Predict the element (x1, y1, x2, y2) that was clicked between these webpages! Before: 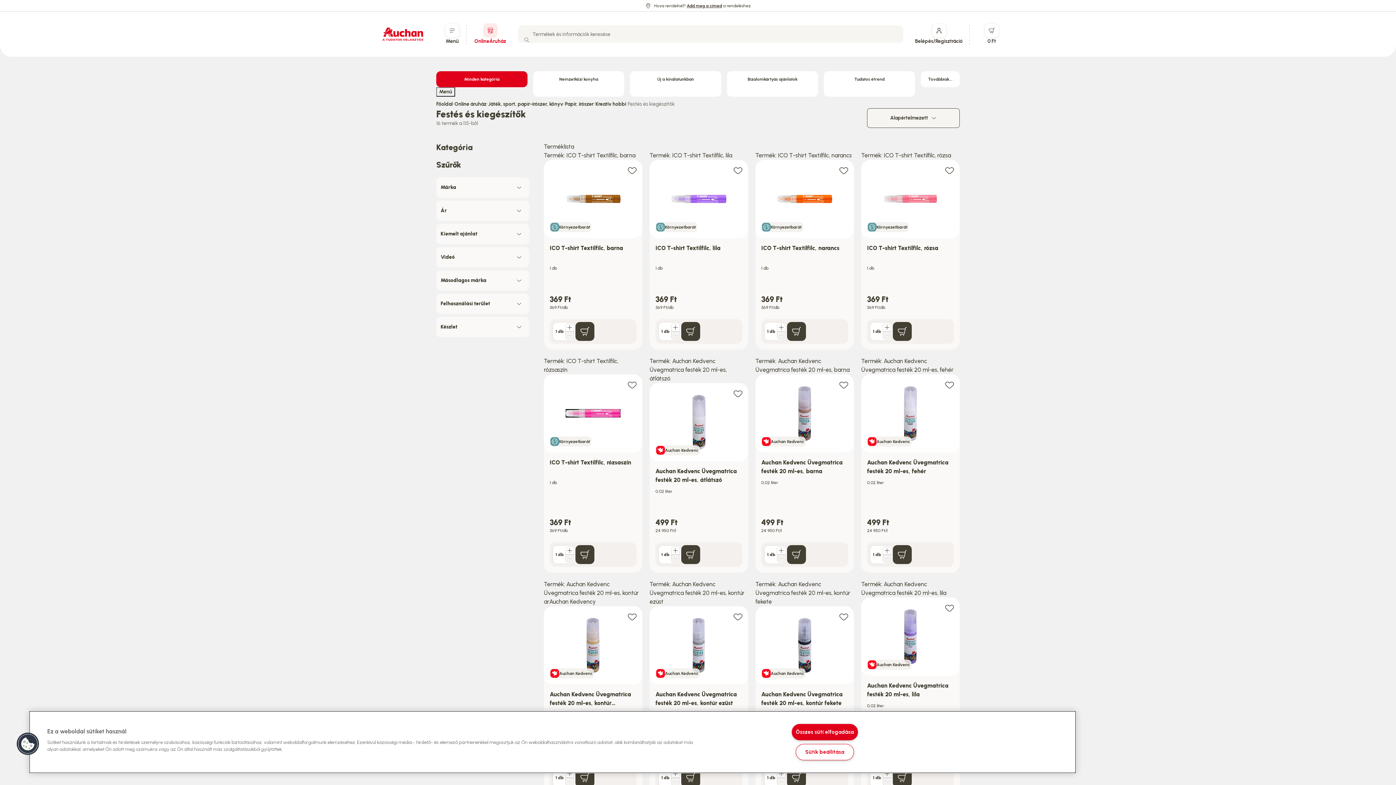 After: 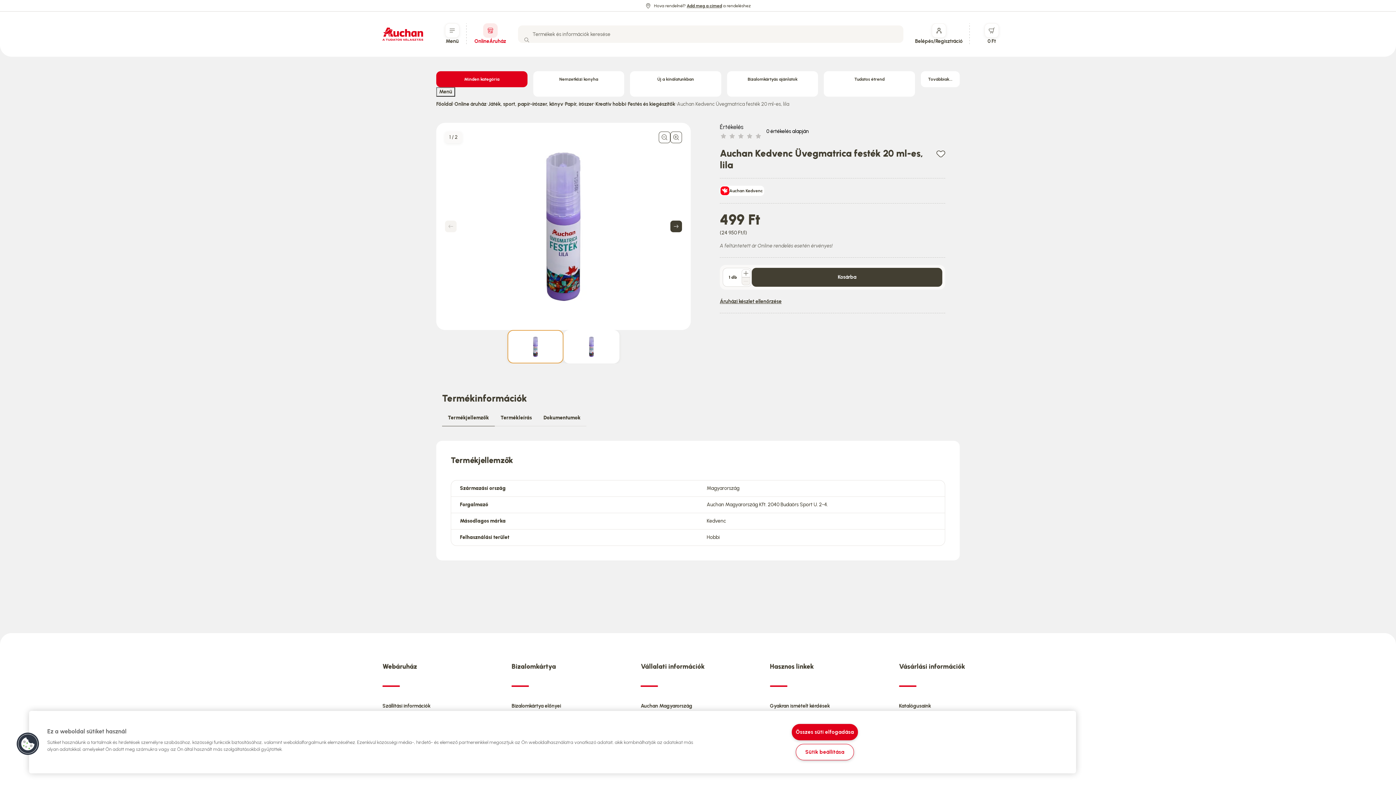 Action: bbox: (861, 597, 960, 676)